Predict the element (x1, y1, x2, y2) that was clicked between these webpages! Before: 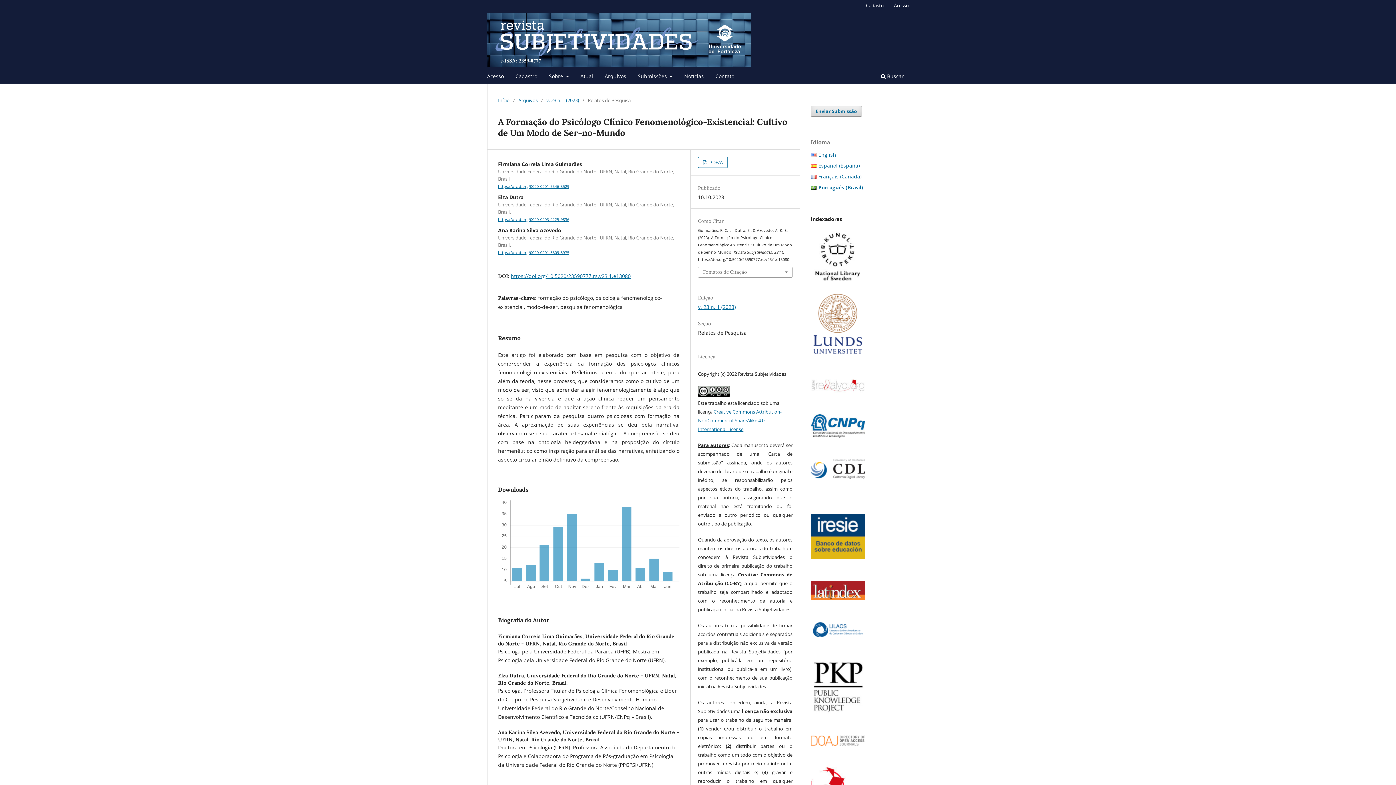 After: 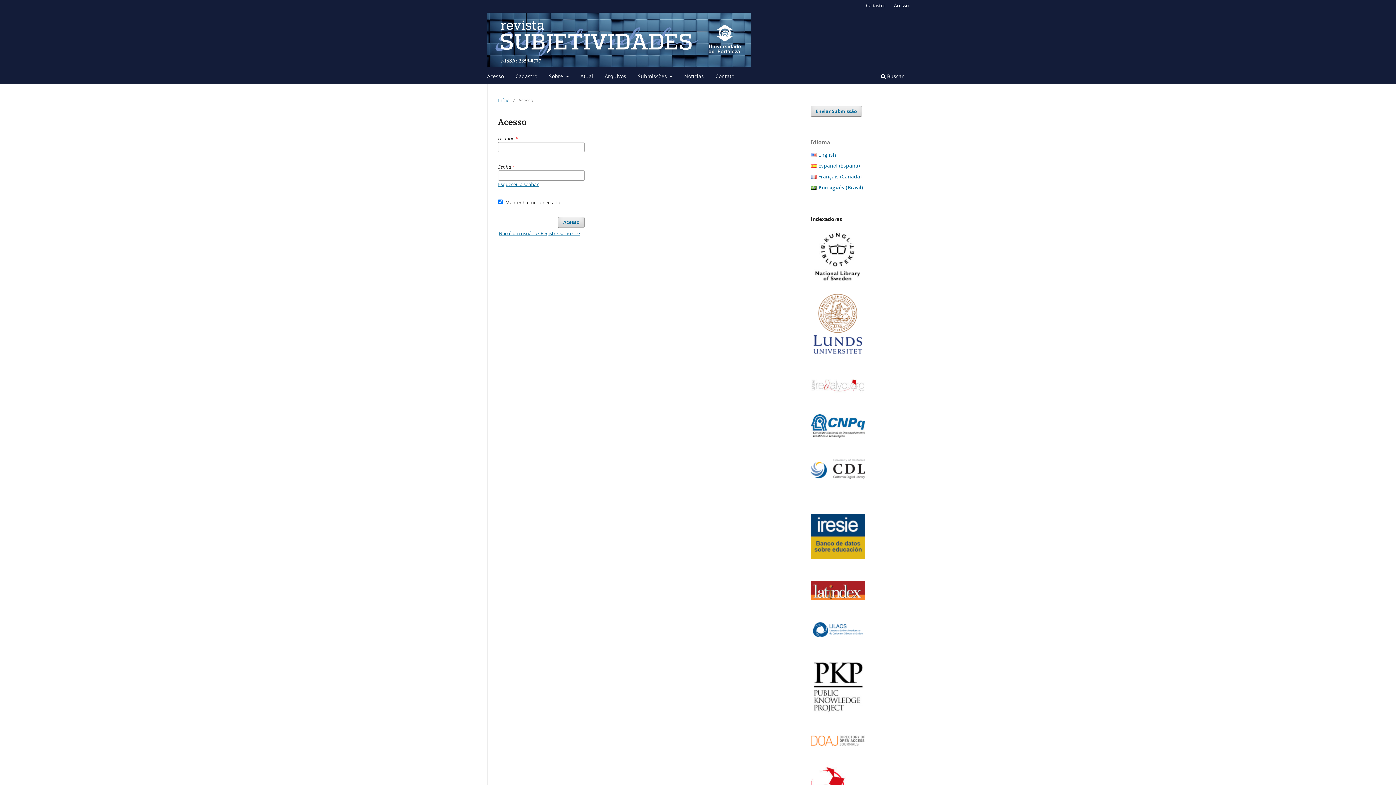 Action: bbox: (890, 0, 912, 10) label: Acesso